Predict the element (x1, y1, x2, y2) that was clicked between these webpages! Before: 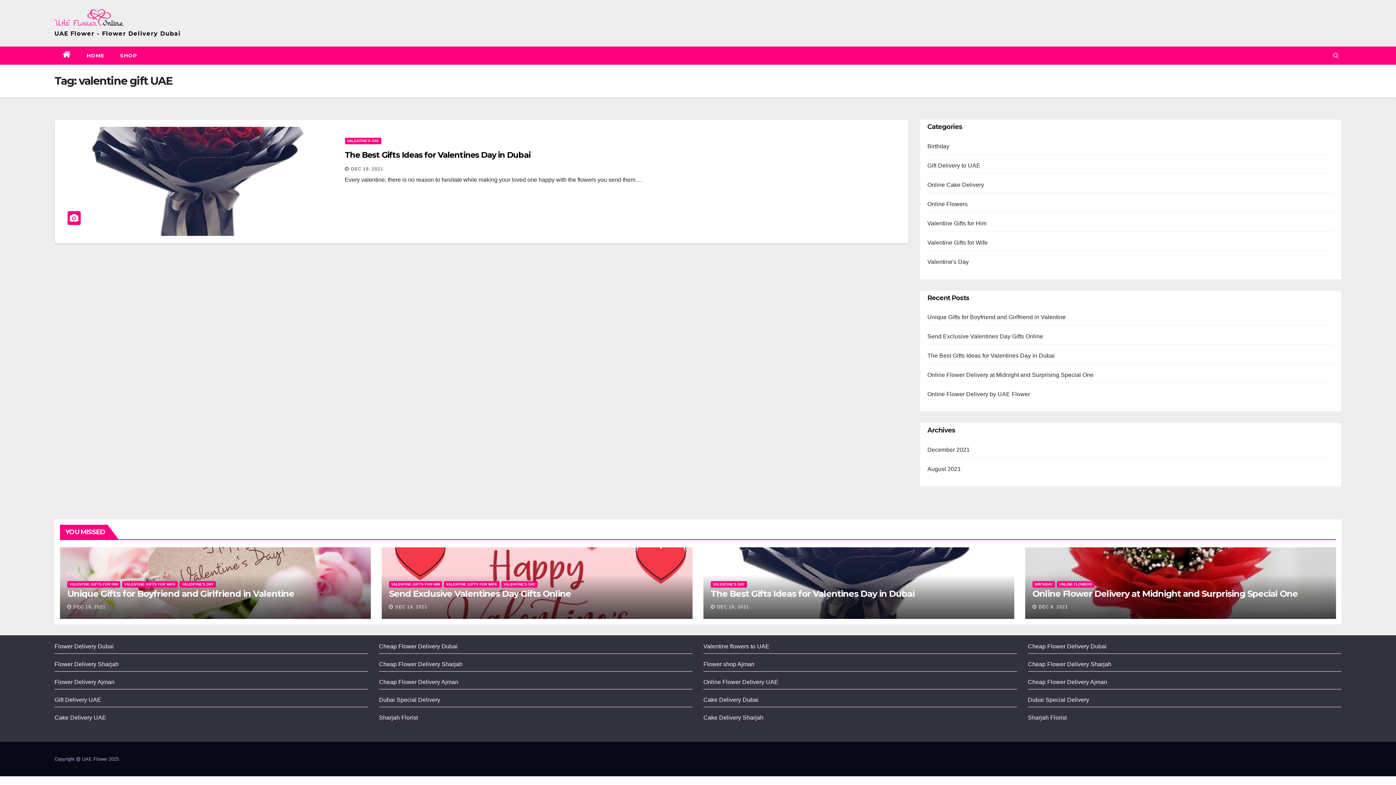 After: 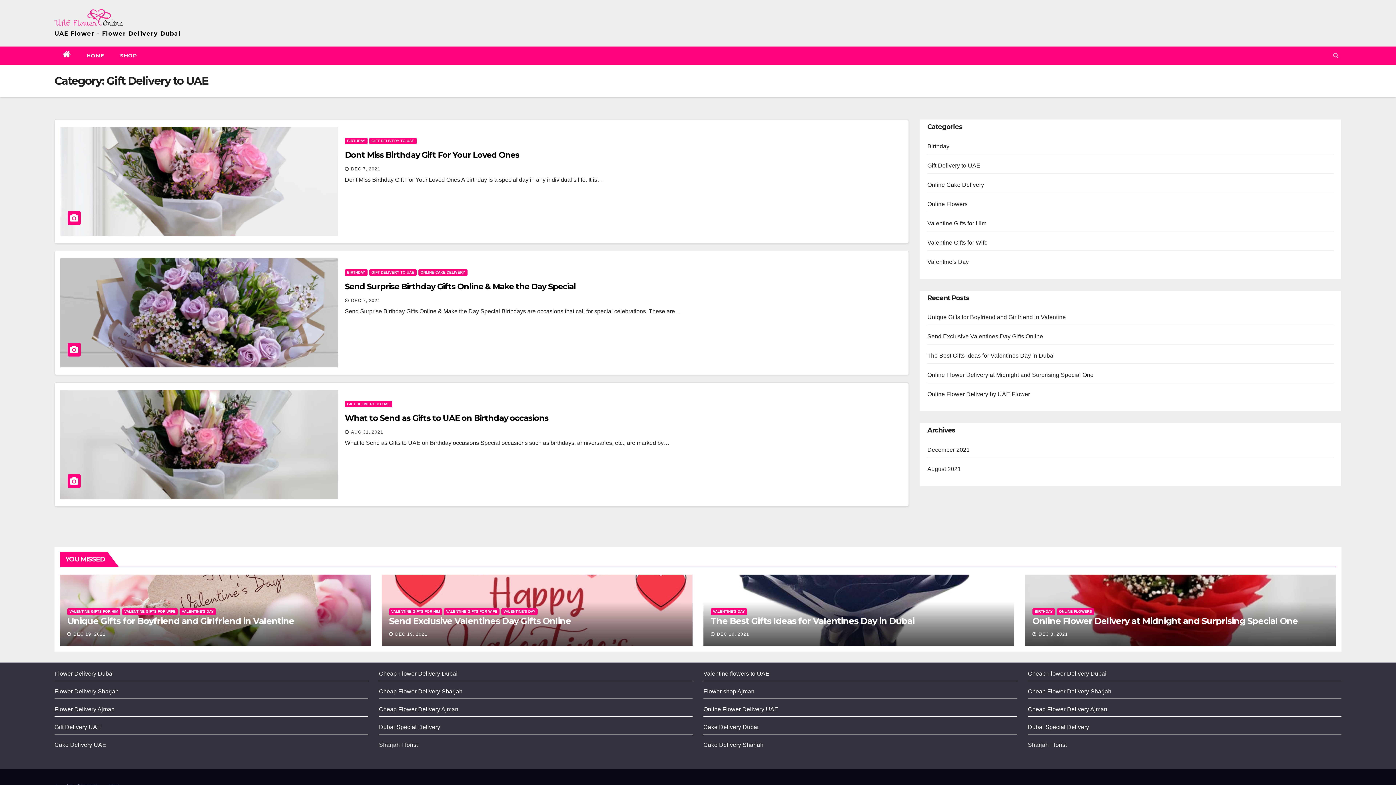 Action: label: Gift Delivery to UAE bbox: (927, 162, 980, 168)